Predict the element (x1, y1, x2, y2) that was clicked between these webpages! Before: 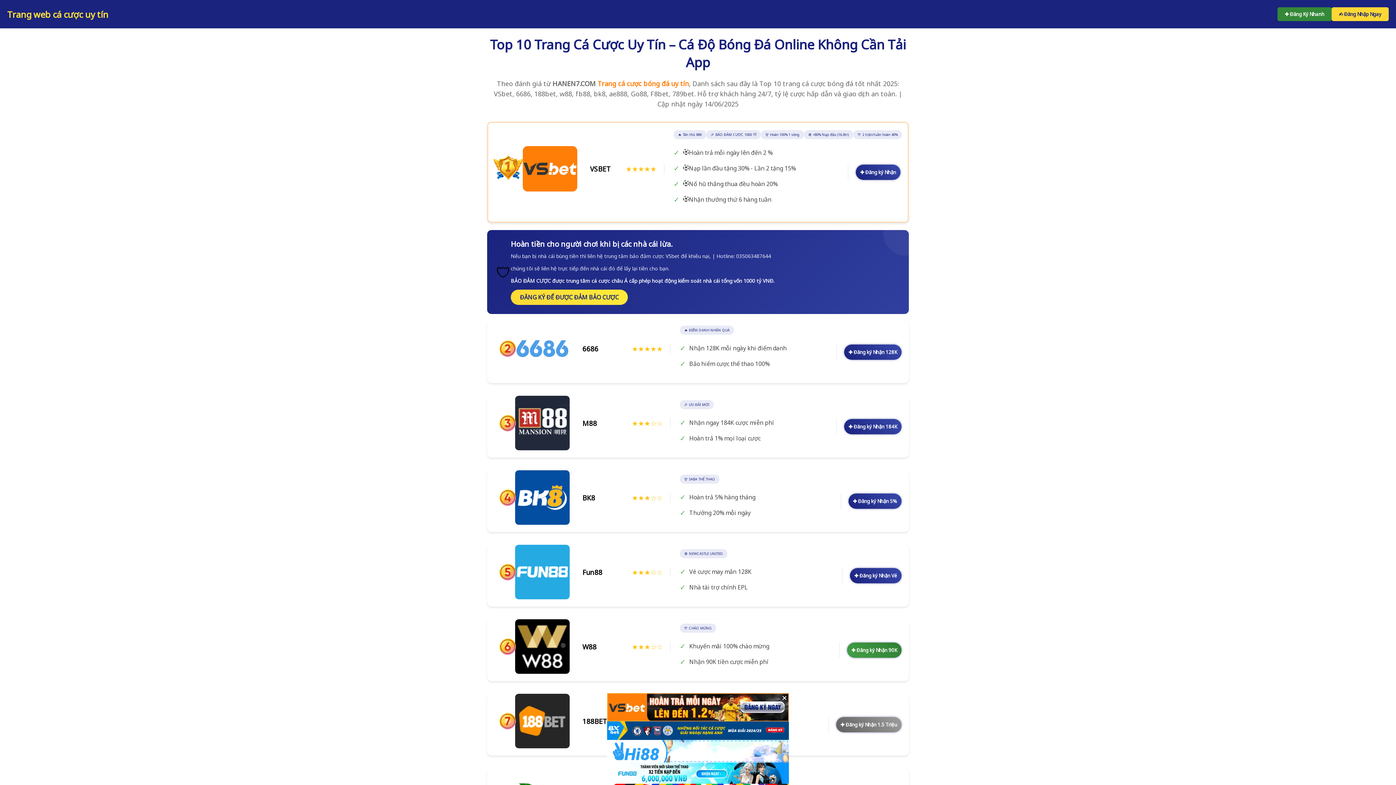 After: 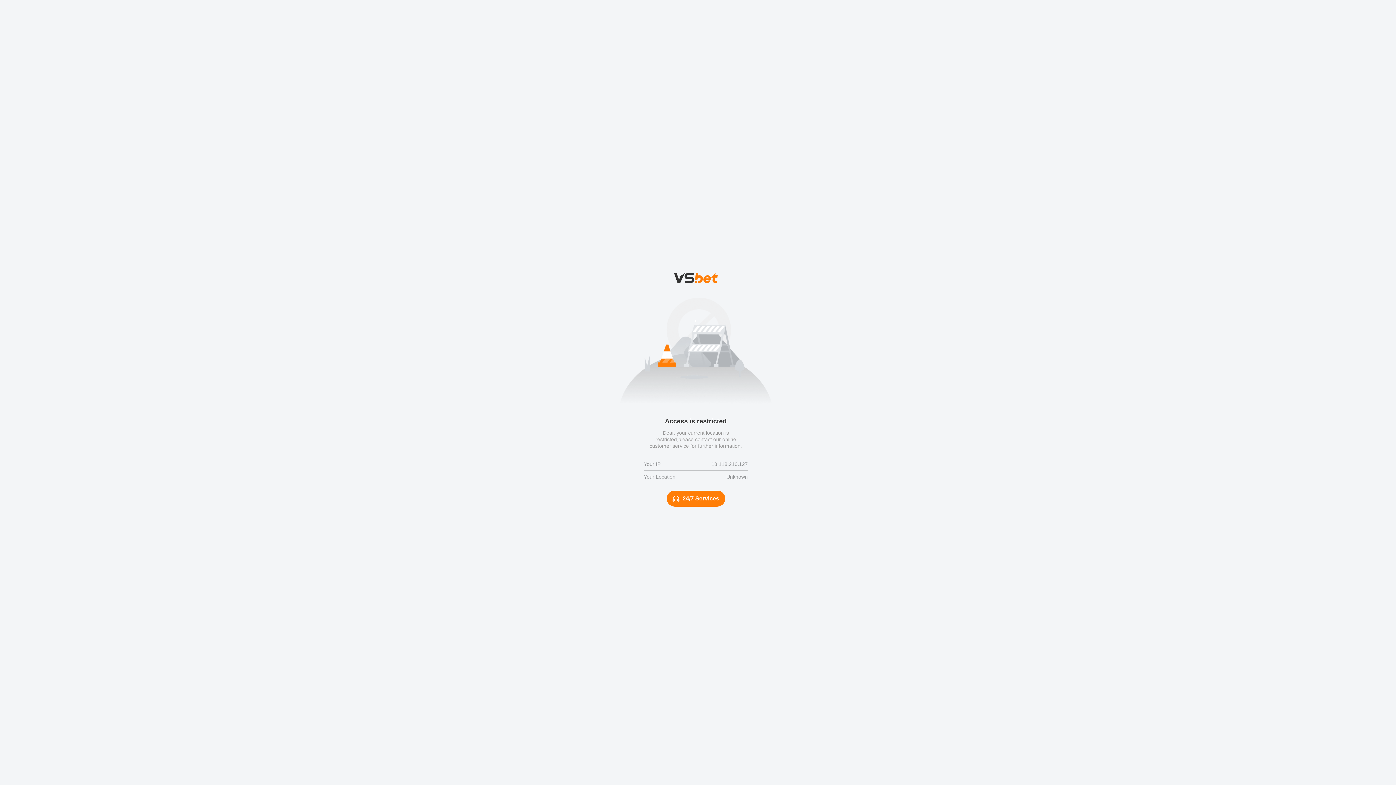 Action: label: ✚ Đăng ký Nhận 1.5 Triệu bbox: (836, 717, 901, 732)